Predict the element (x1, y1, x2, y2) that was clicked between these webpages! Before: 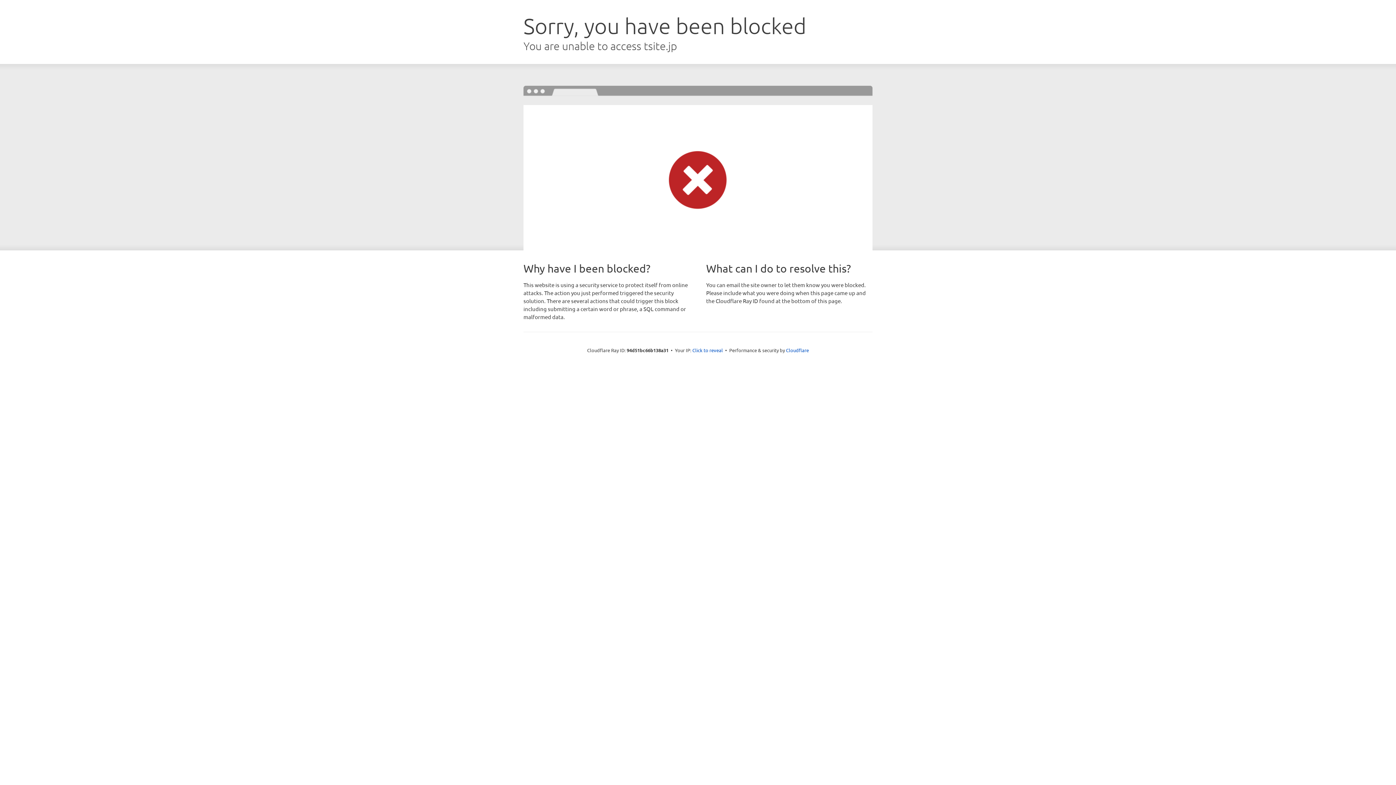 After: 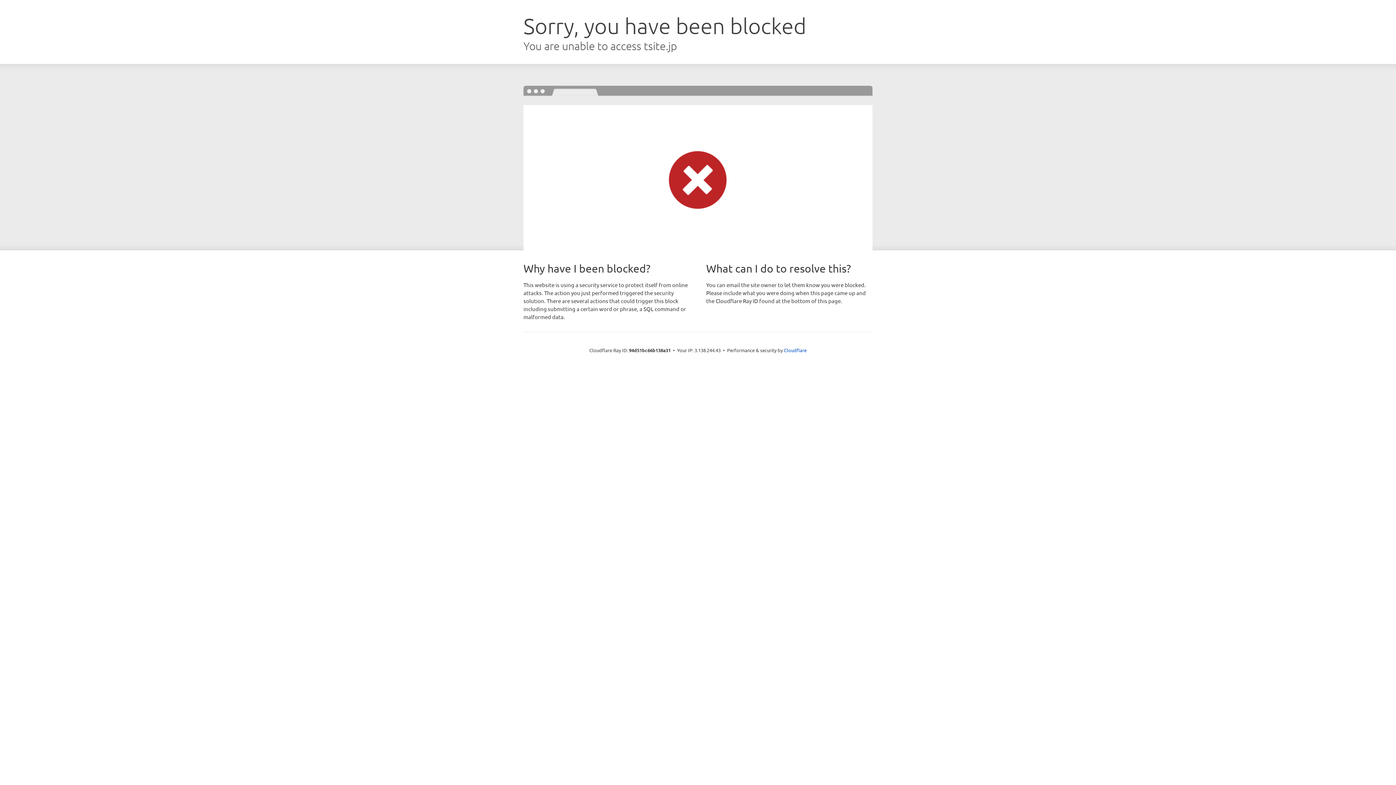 Action: bbox: (692, 346, 723, 353) label: Click to reveal